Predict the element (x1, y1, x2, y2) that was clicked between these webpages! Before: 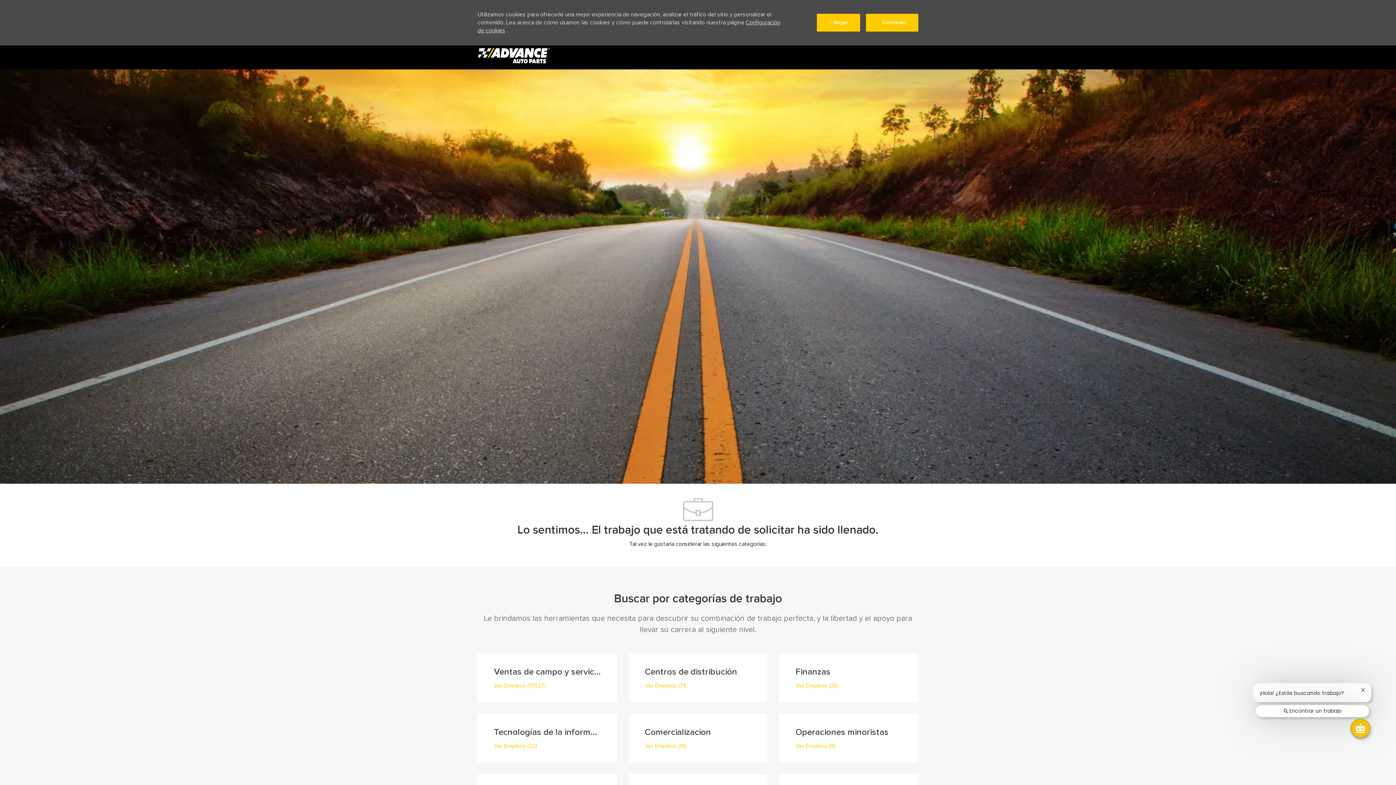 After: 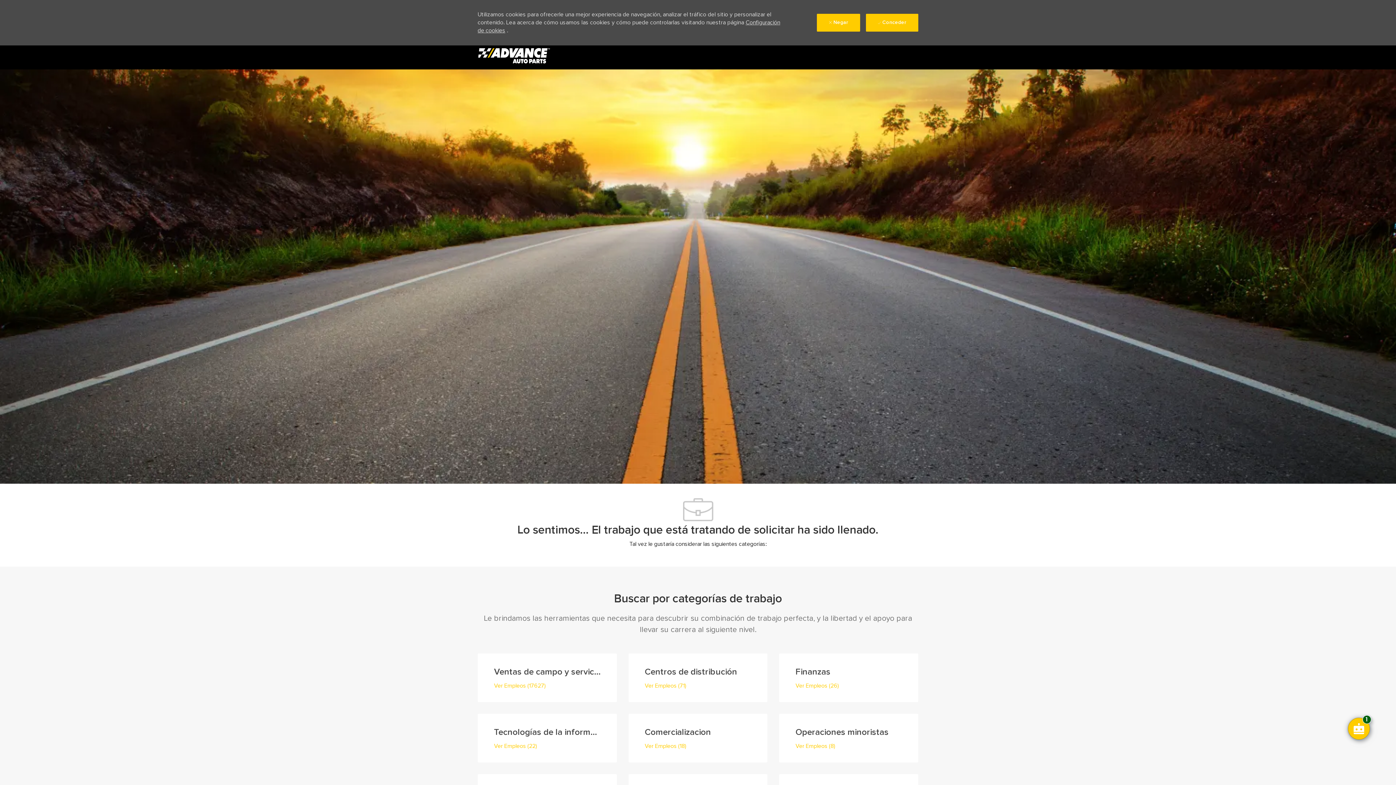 Action: bbox: (1255, 705, 1369, 717) label: Encontrar un trabajo